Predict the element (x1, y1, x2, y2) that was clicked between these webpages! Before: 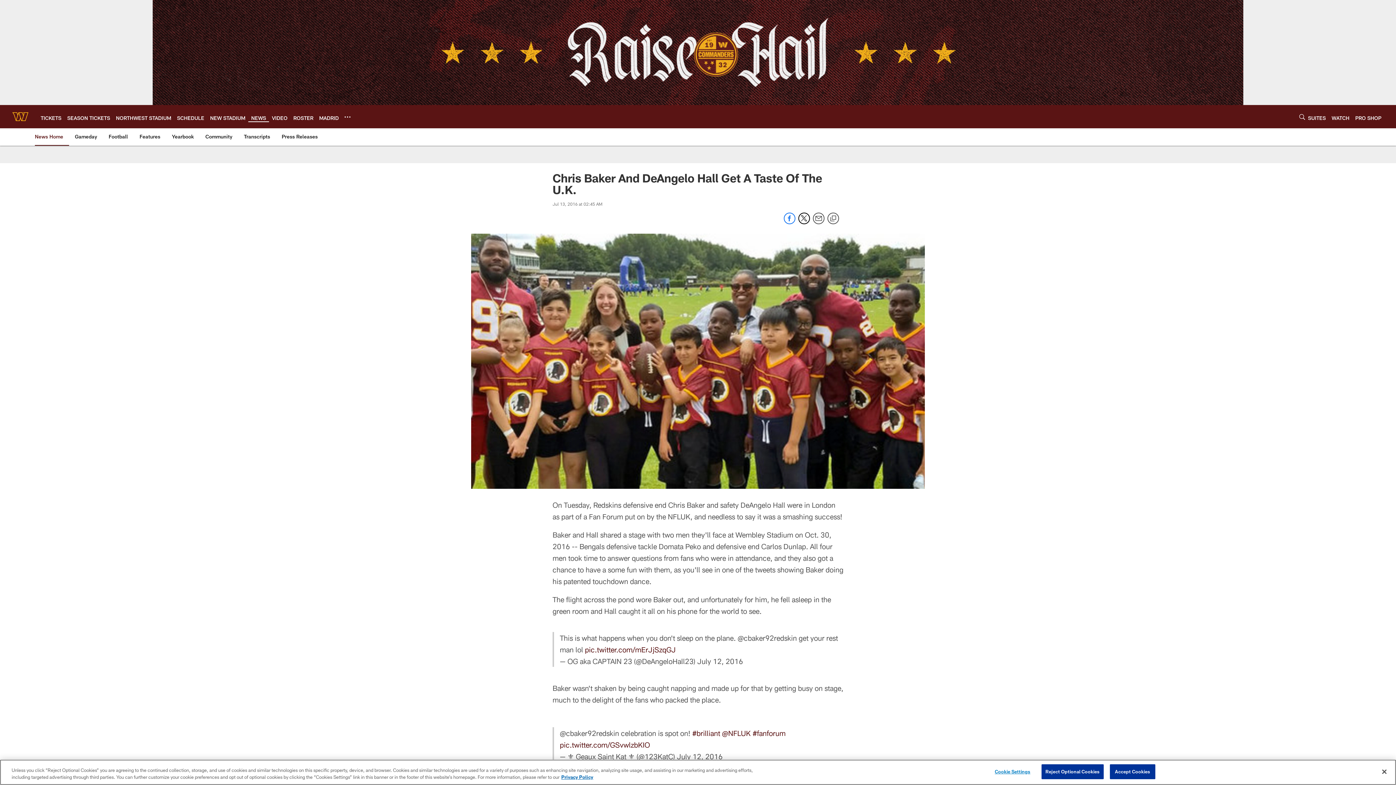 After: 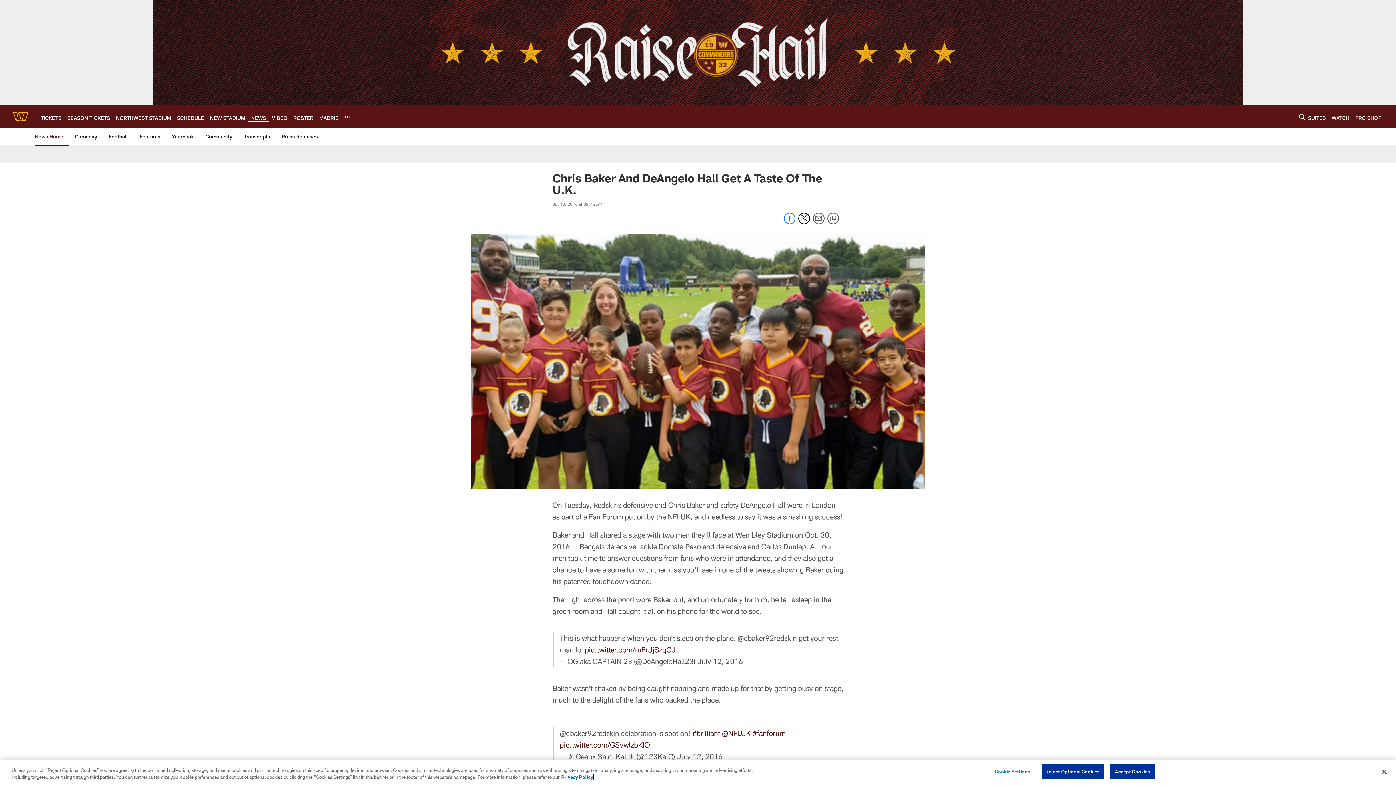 Action: label: More information about privacy policy, opens in a new tab, opens in a new tab bbox: (561, 774, 593, 780)